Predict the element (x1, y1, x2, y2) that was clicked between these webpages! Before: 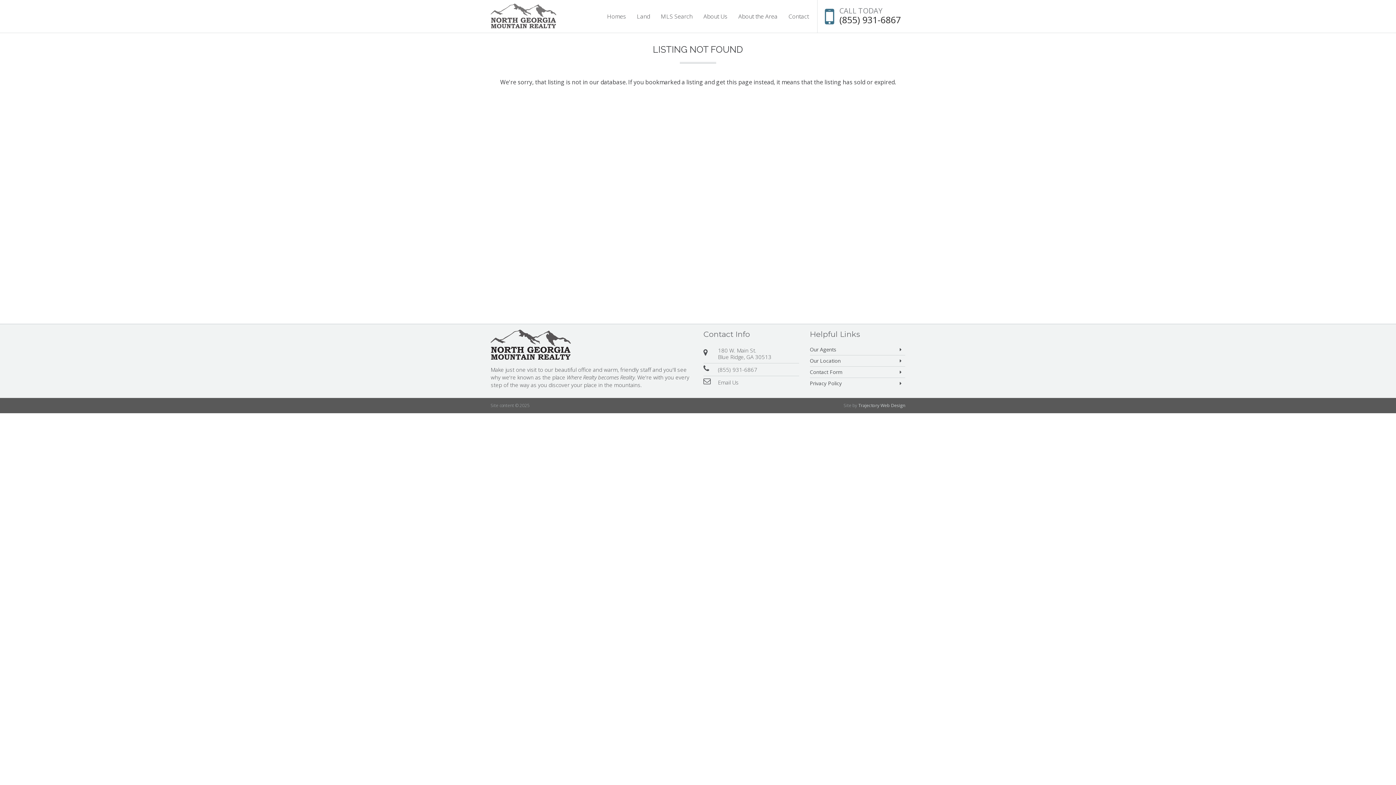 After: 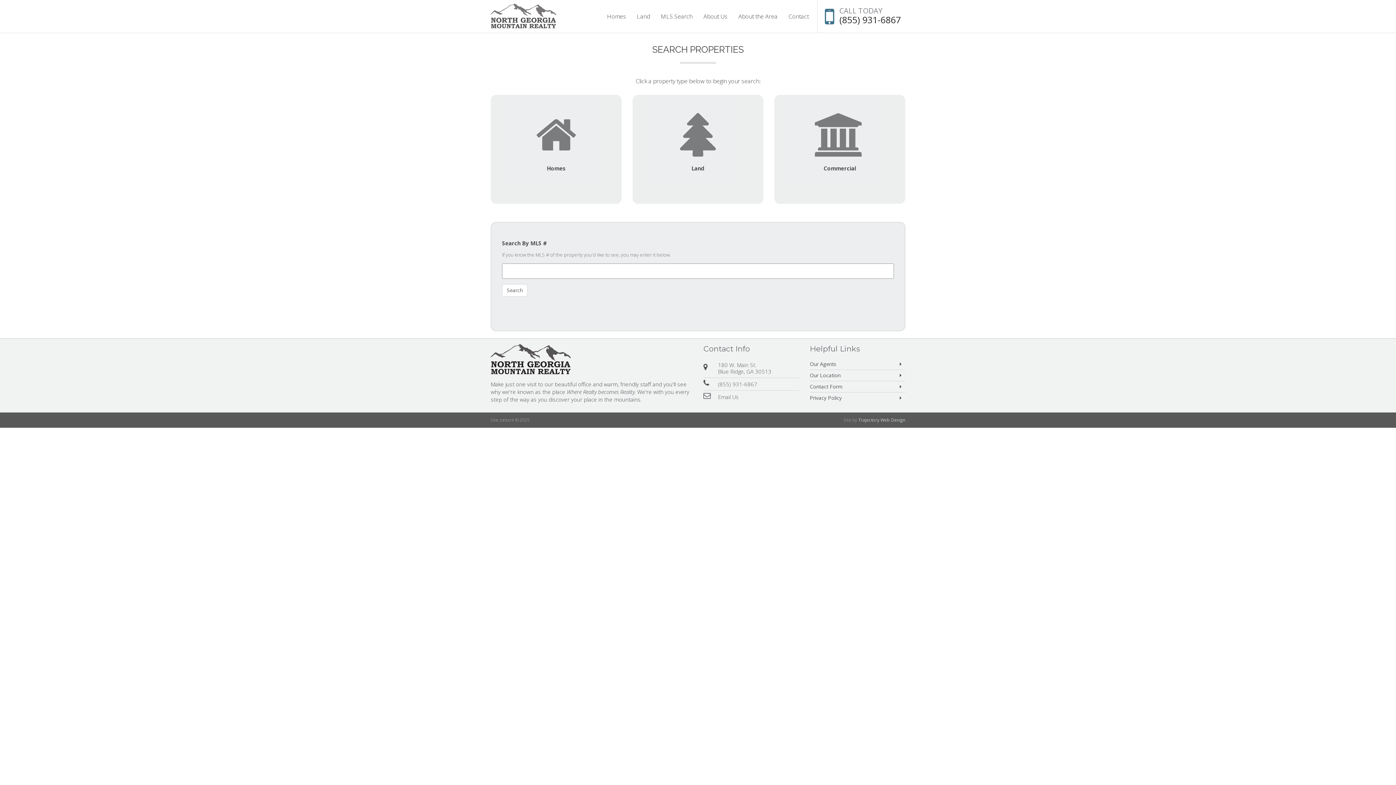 Action: label: MLS Search bbox: (655, 10, 698, 22)